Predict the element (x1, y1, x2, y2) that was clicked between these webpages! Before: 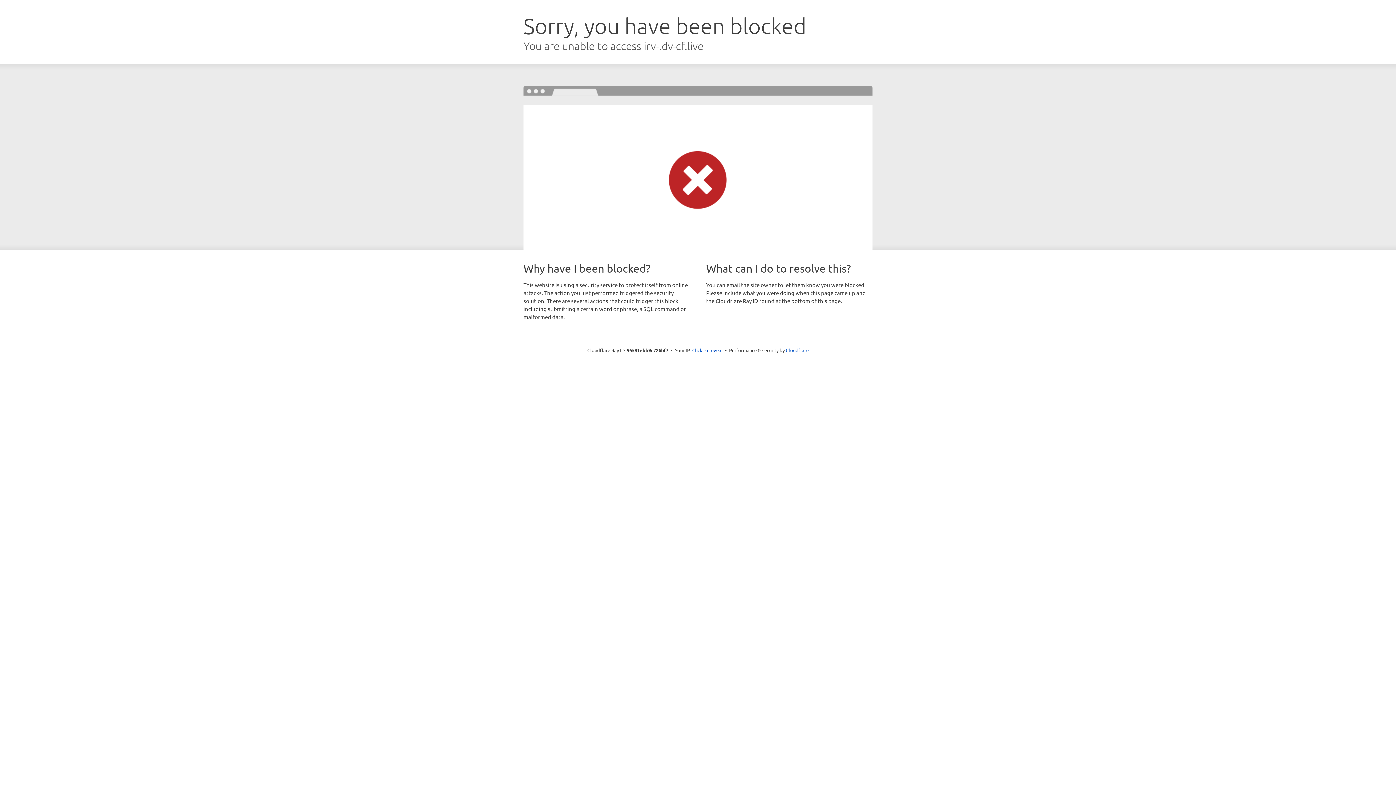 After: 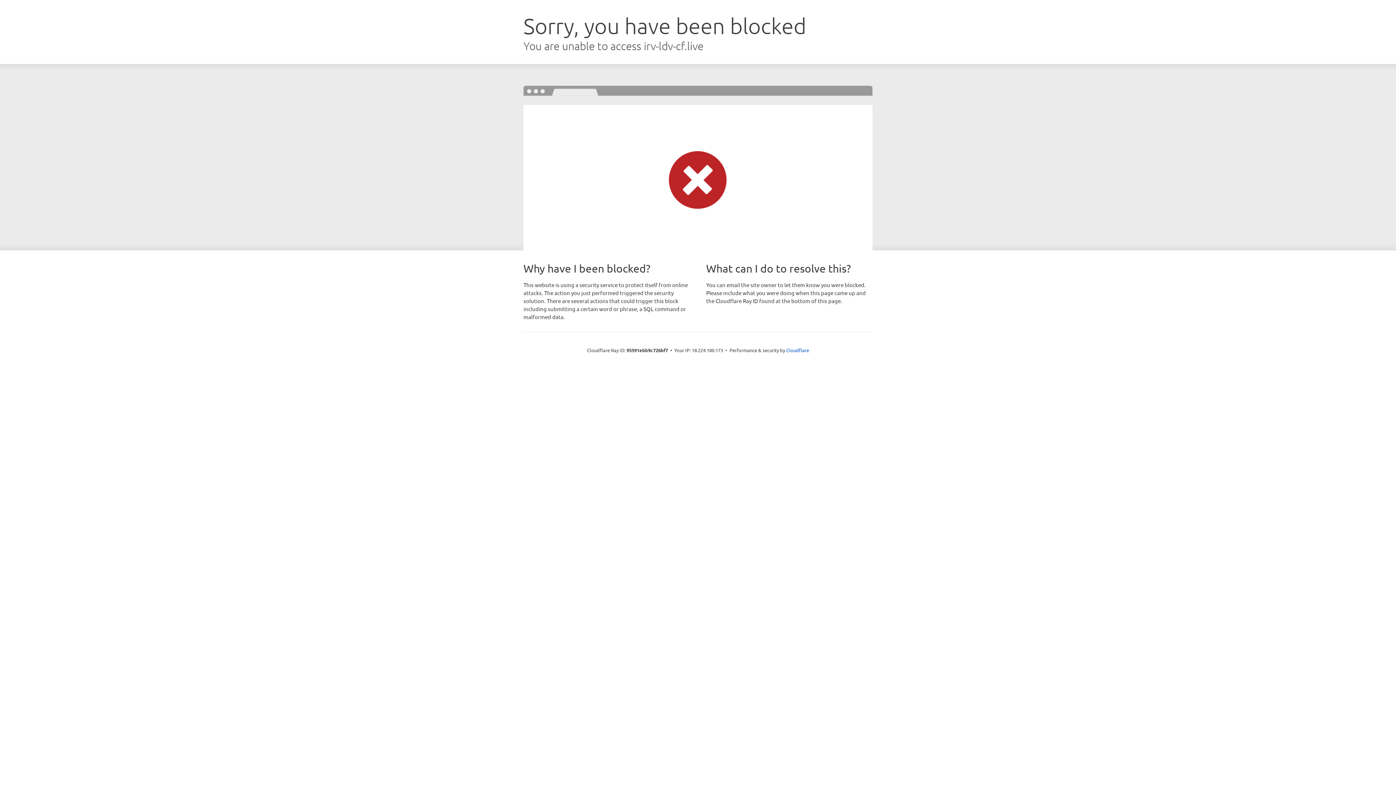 Action: label: Click to reveal bbox: (692, 346, 722, 353)